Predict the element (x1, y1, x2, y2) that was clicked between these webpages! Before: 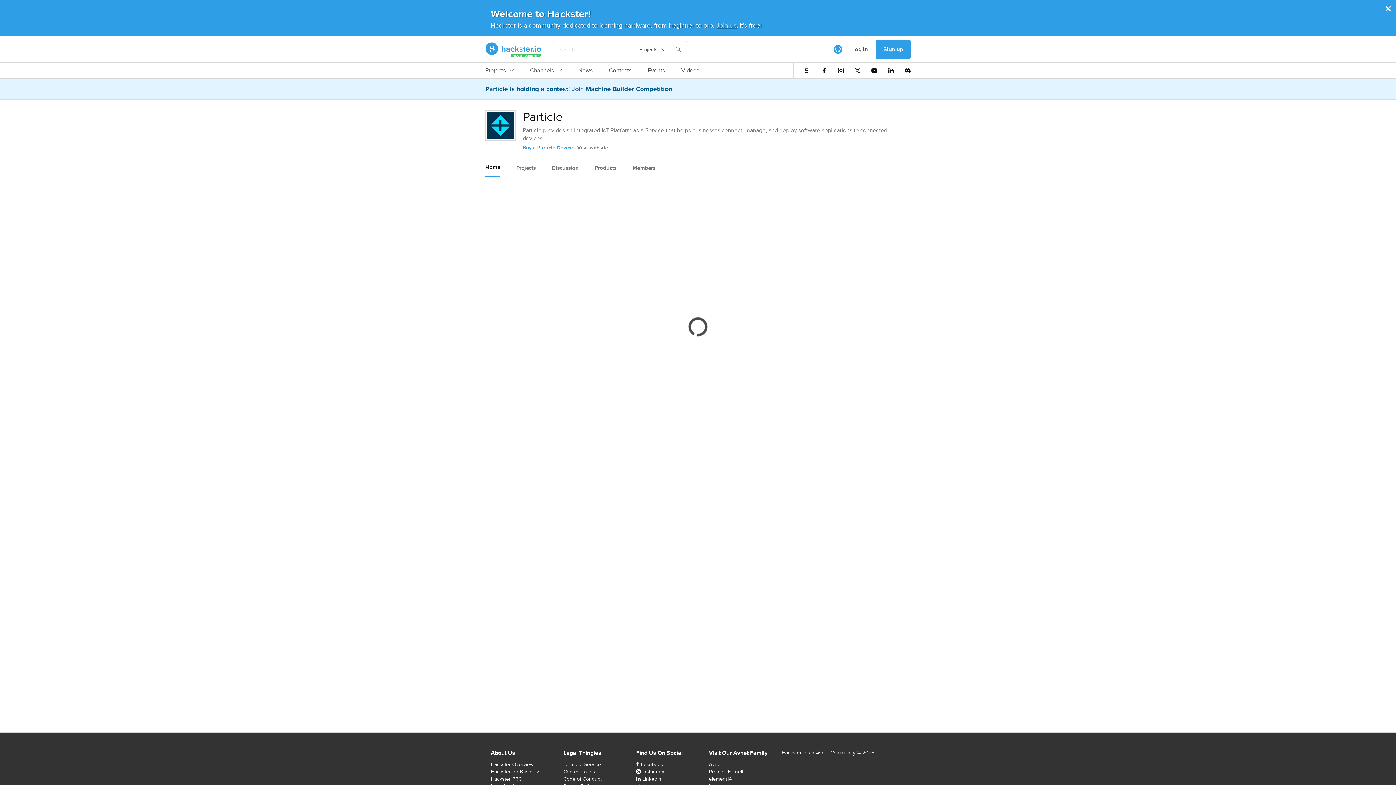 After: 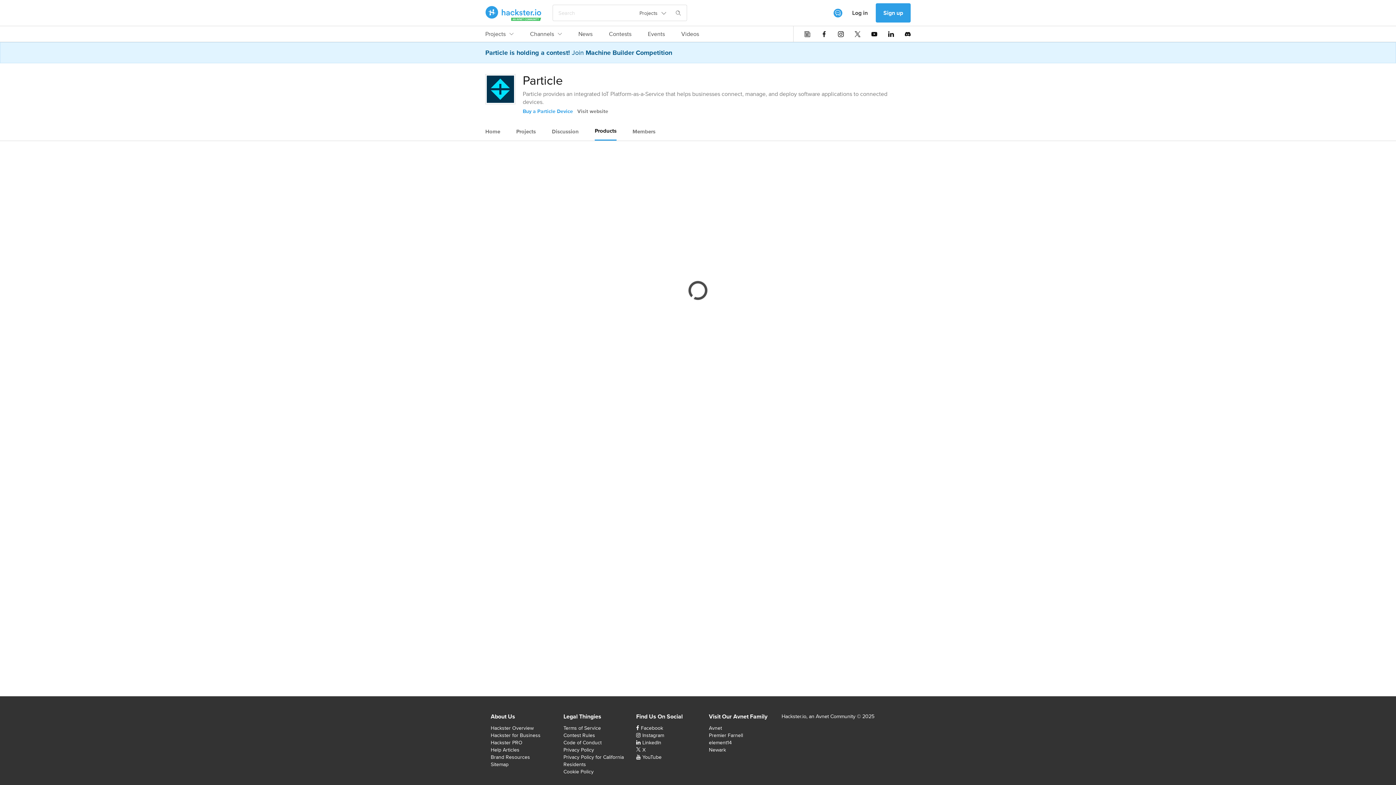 Action: bbox: (594, 159, 616, 176) label: Products